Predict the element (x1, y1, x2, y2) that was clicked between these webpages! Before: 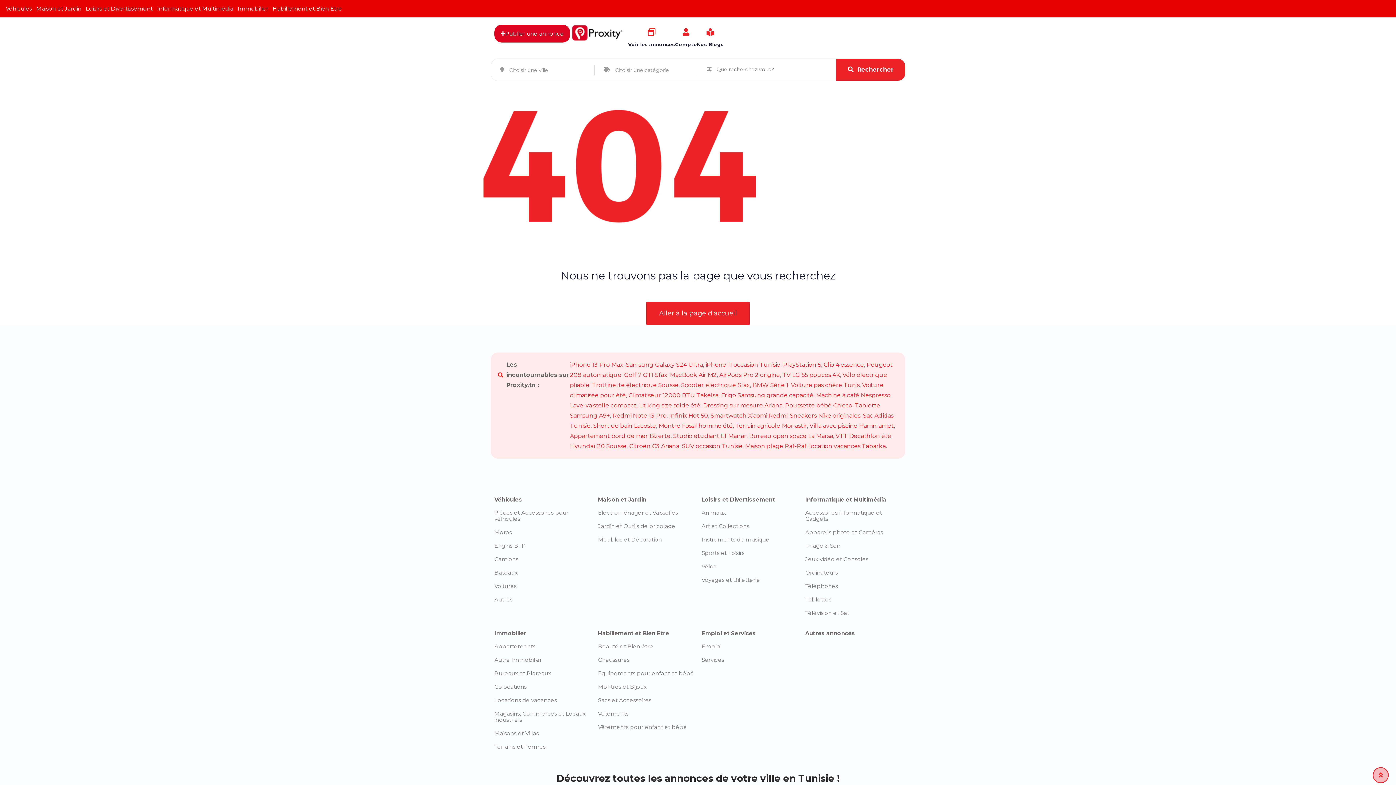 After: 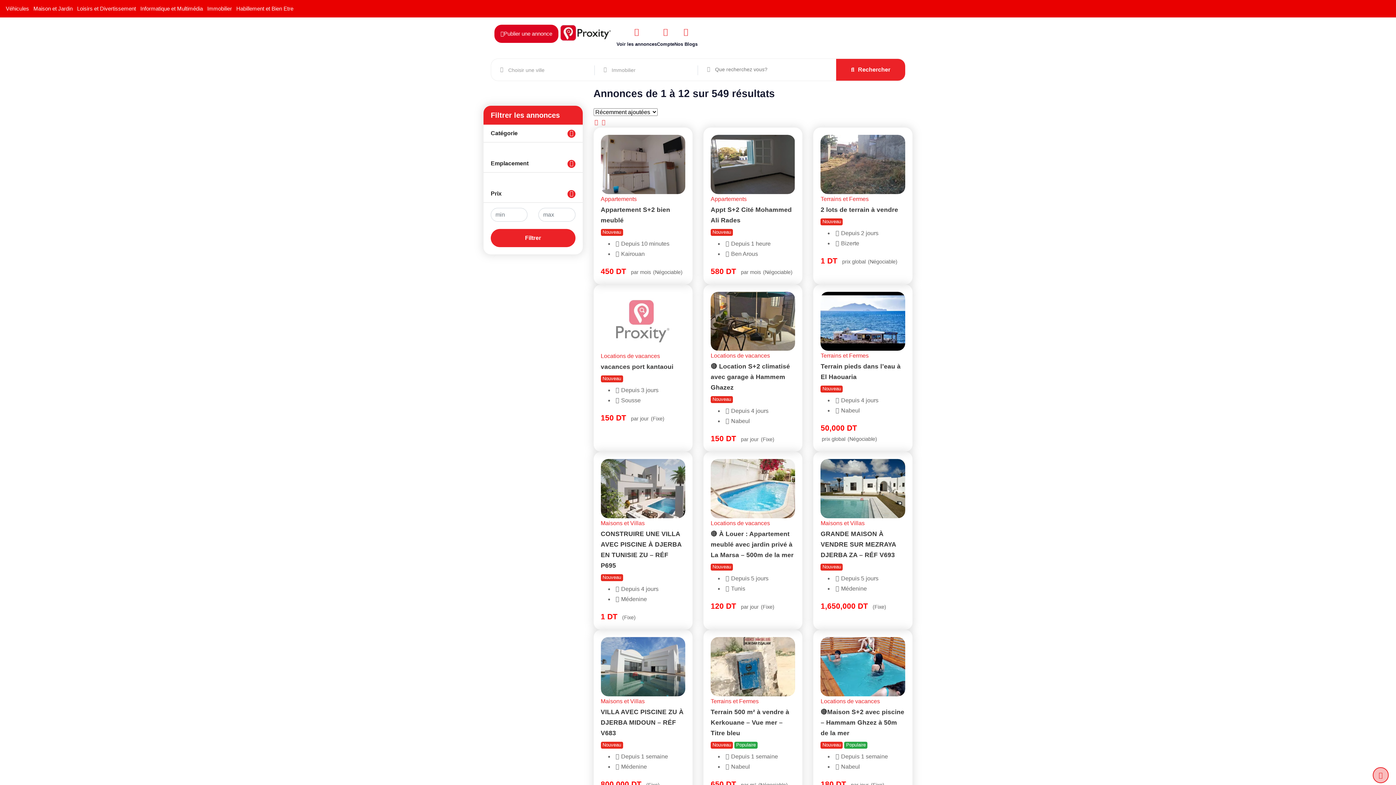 Action: bbox: (494, 630, 526, 637) label: Immobilier